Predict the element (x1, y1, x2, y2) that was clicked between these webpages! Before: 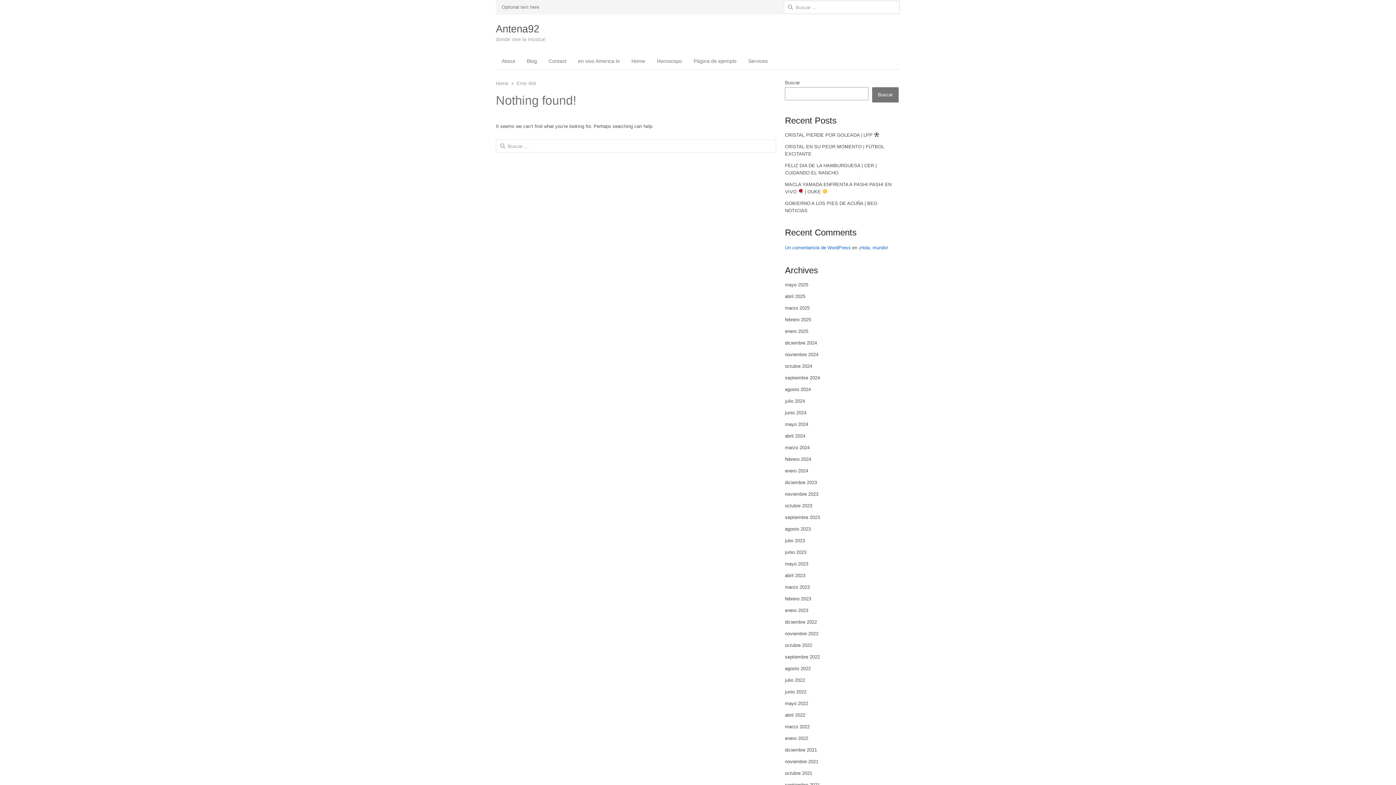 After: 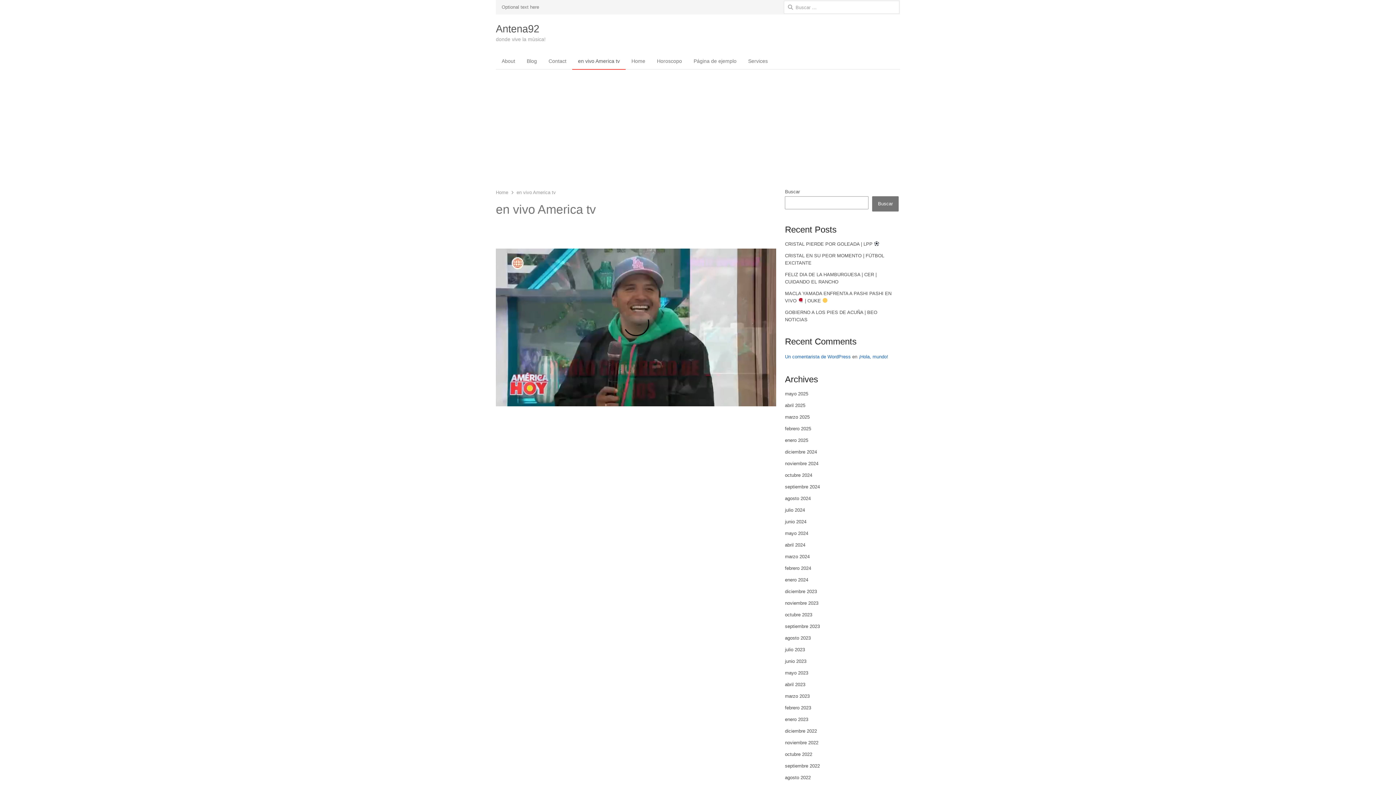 Action: bbox: (572, 52, 625, 69) label: en vivo America tv